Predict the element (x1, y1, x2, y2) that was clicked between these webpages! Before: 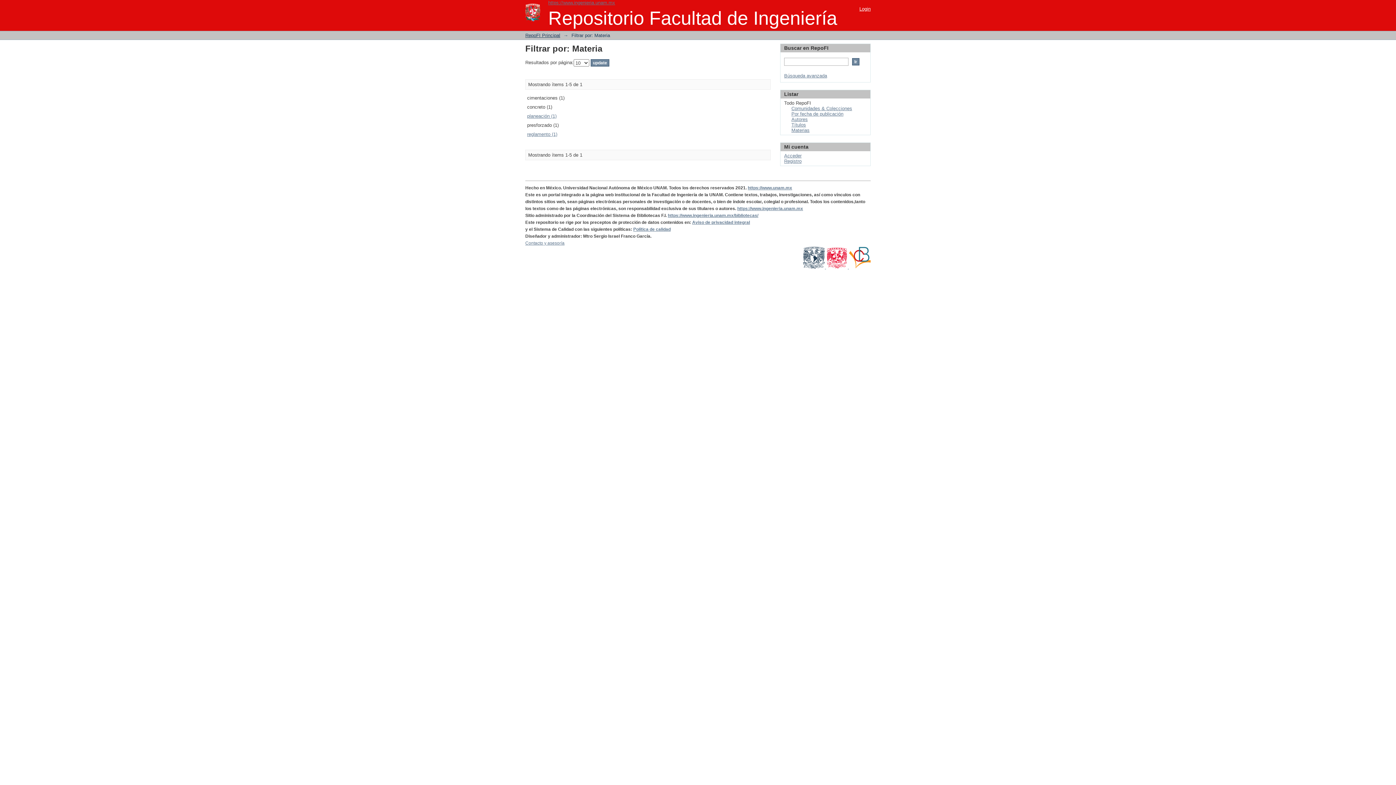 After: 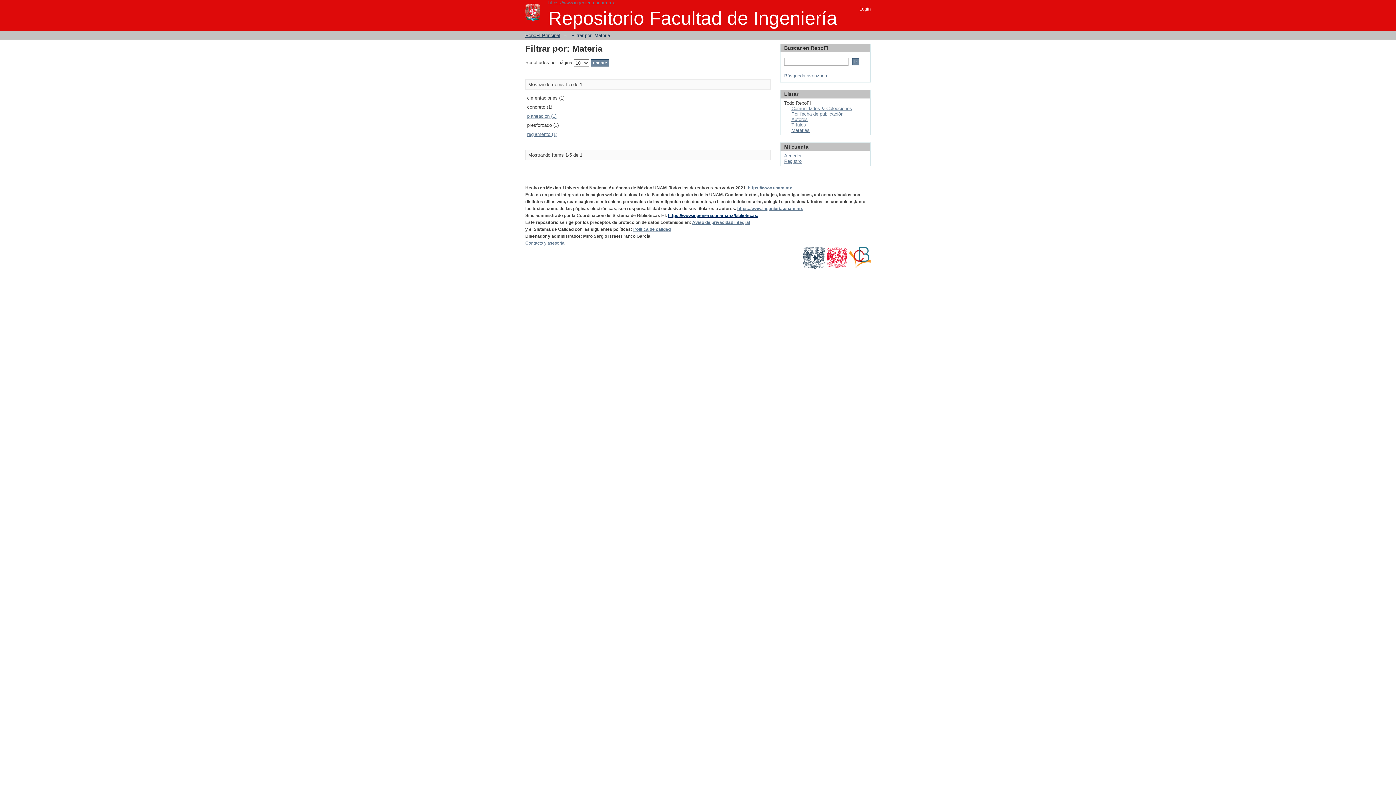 Action: bbox: (668, 213, 758, 218) label: https://www.ingenieria.unam.mx/bibliotecas/